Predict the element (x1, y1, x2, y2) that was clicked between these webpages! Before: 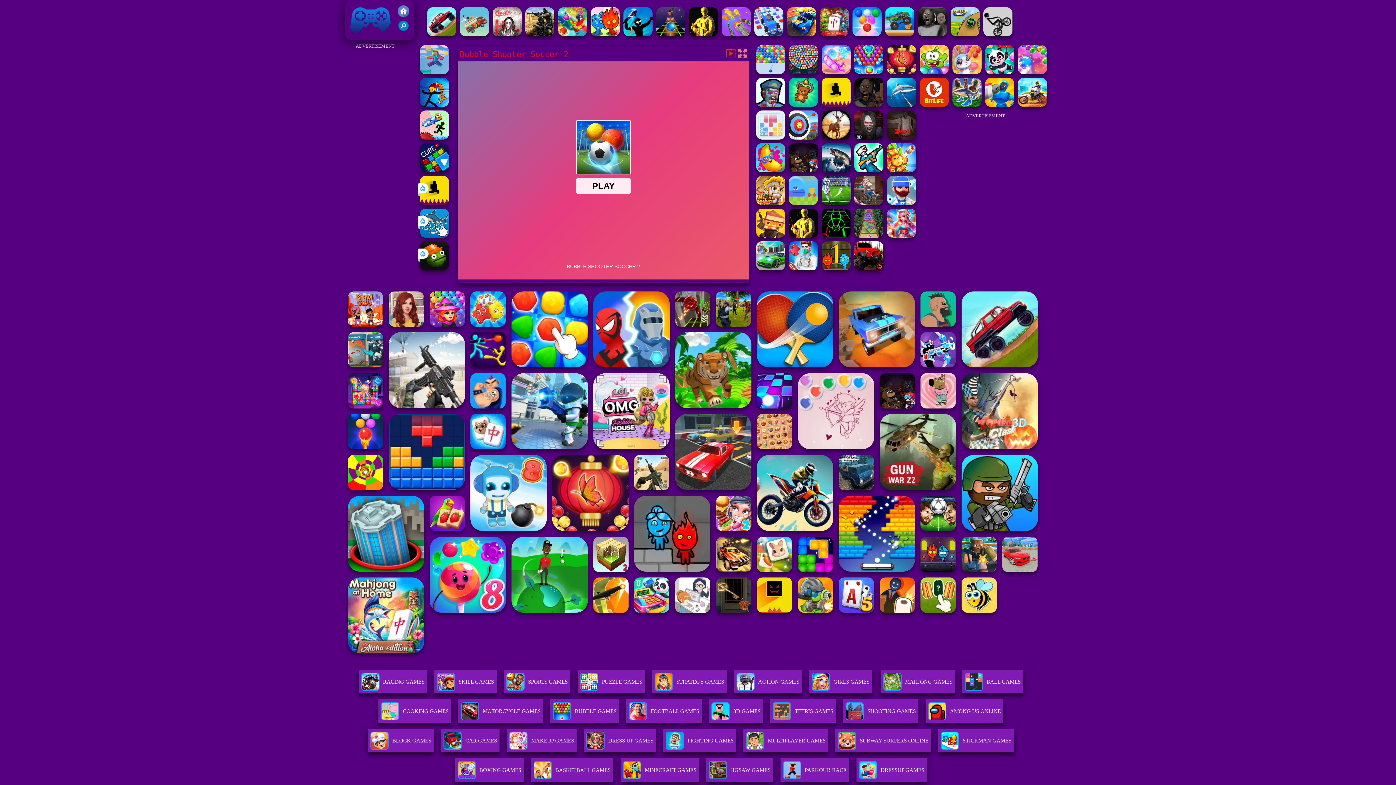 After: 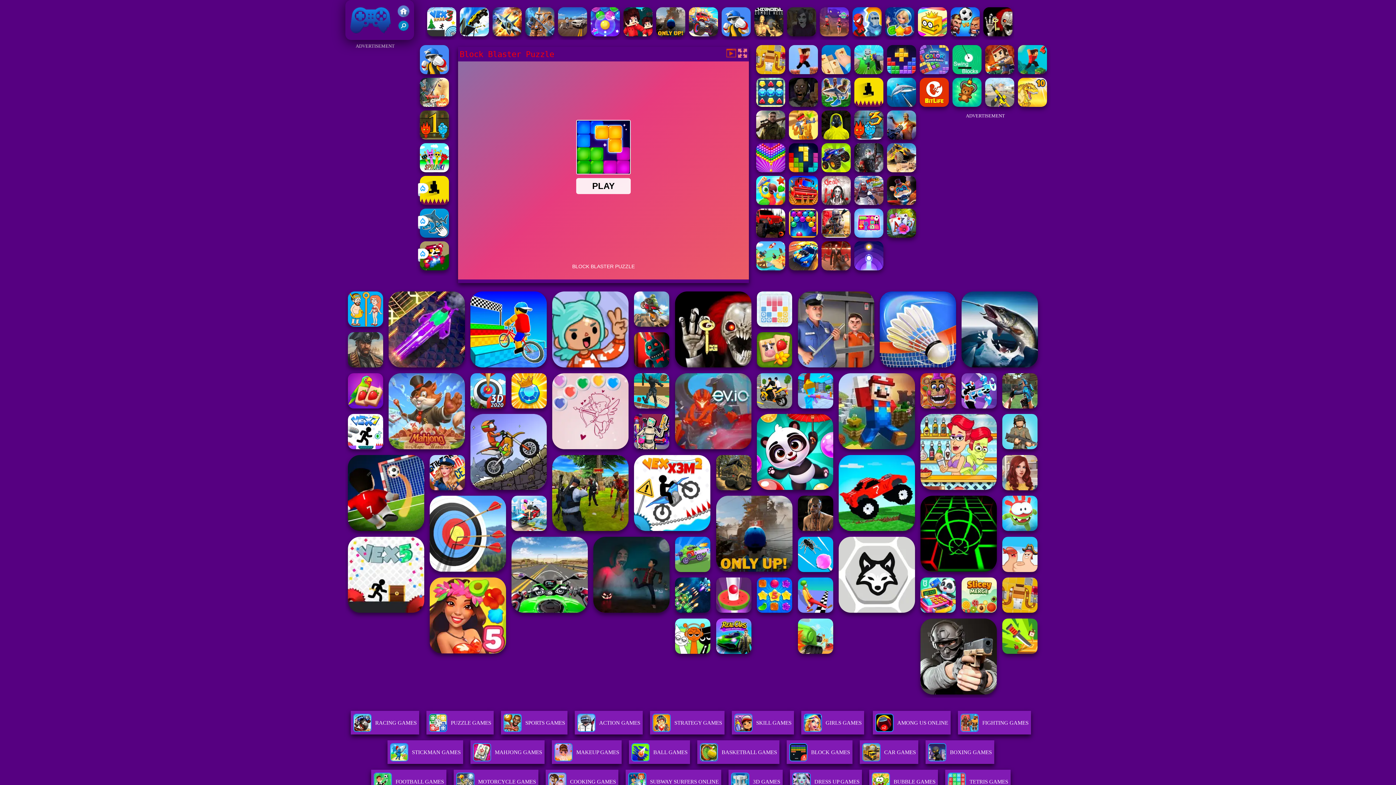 Action: bbox: (798, 537, 833, 572)